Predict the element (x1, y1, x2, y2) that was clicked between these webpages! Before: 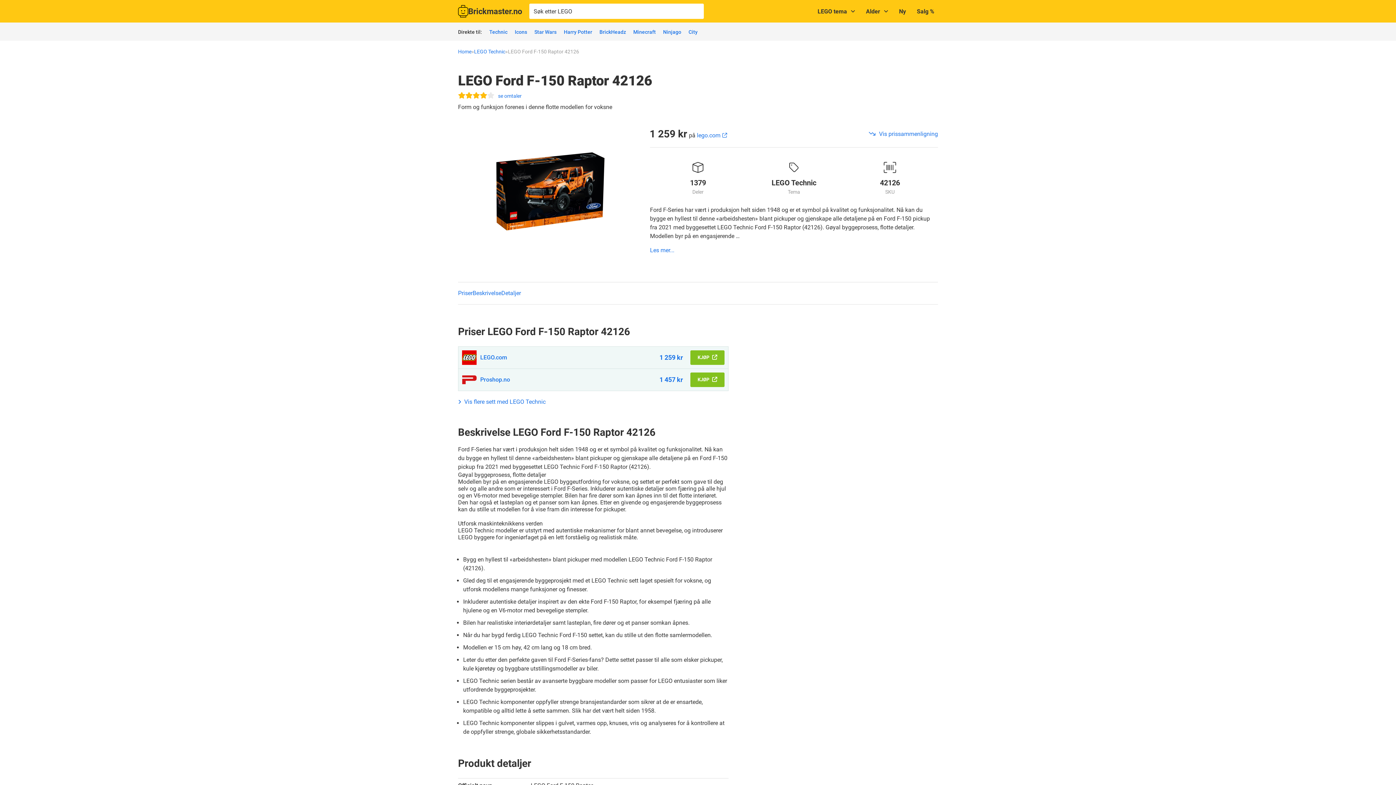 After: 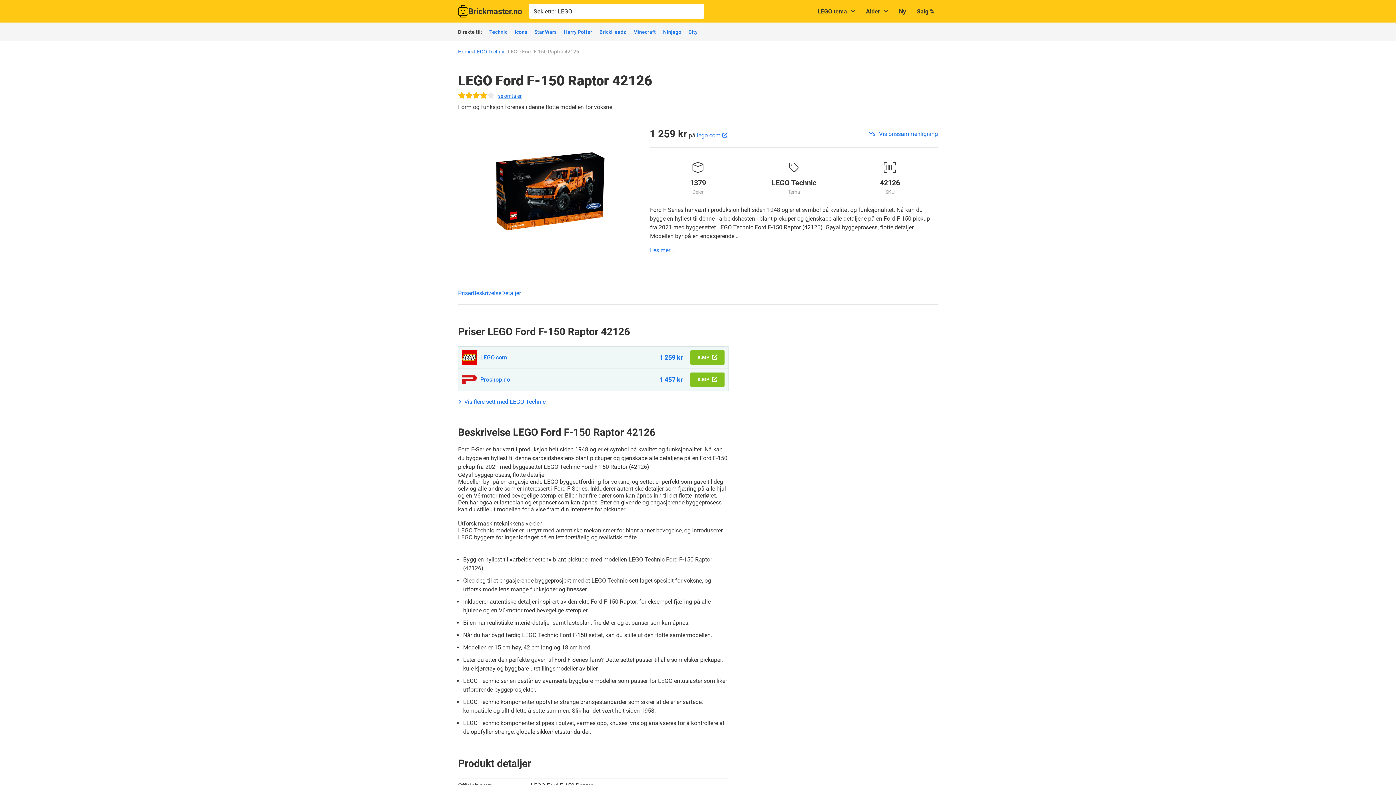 Action: bbox: (494, 92, 521, 98) label: se omtaler